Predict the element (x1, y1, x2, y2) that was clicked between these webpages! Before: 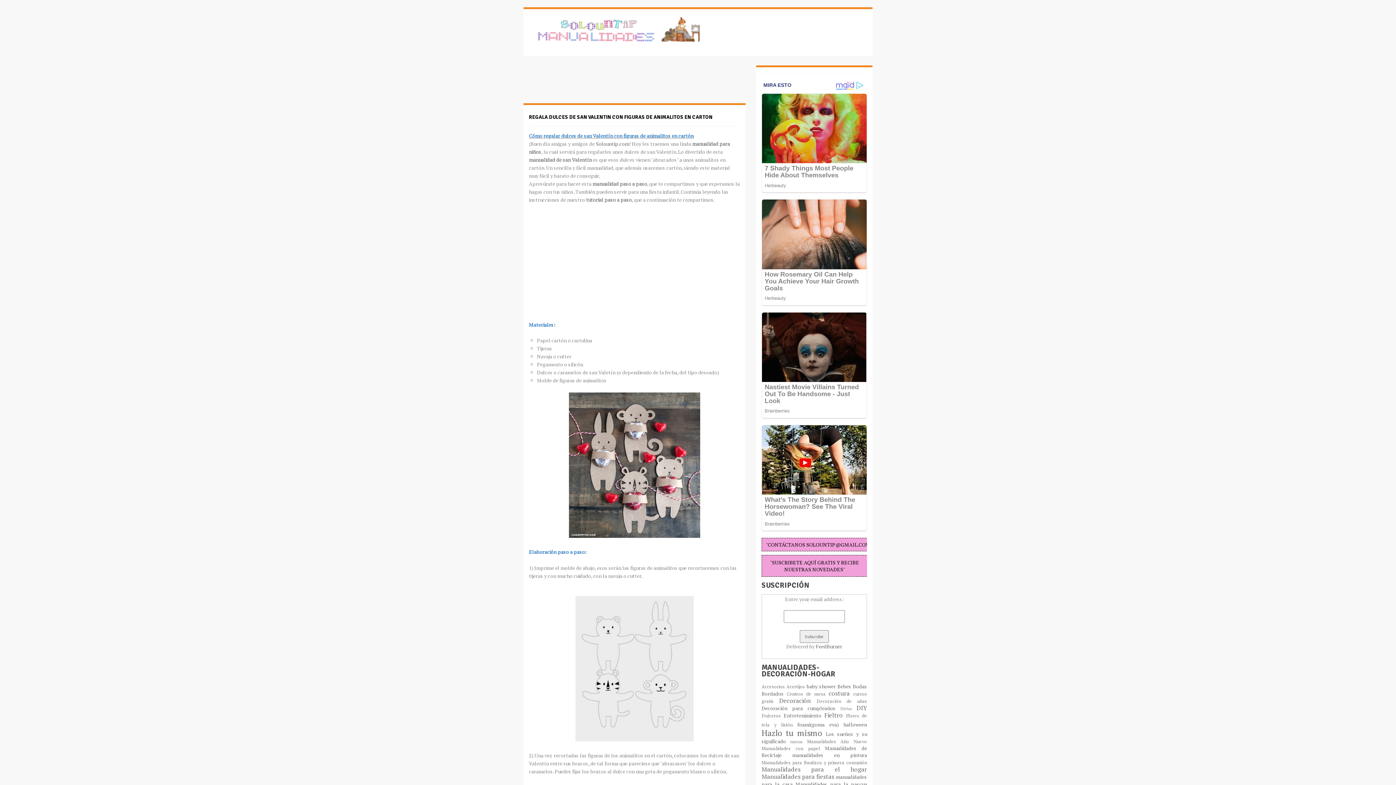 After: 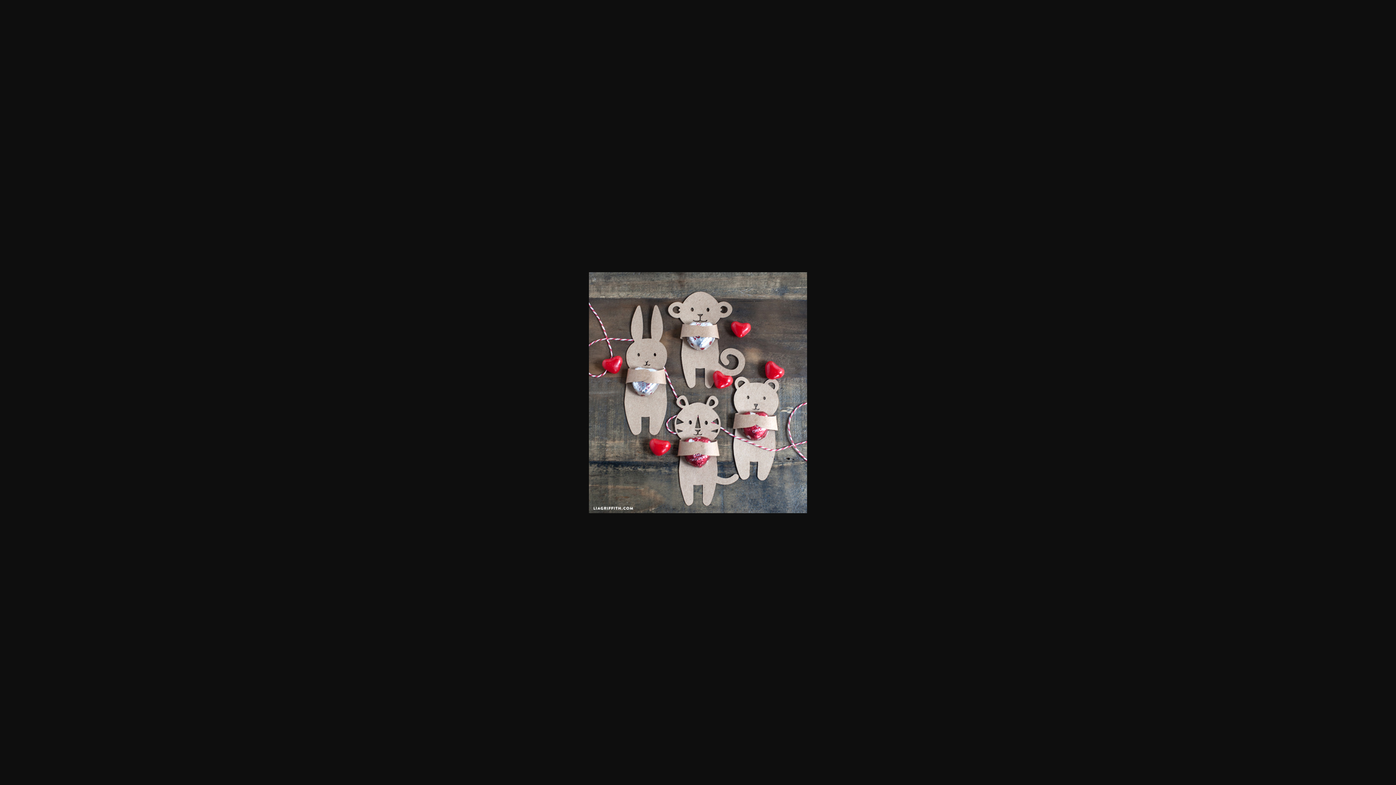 Action: bbox: (569, 532, 700, 539)